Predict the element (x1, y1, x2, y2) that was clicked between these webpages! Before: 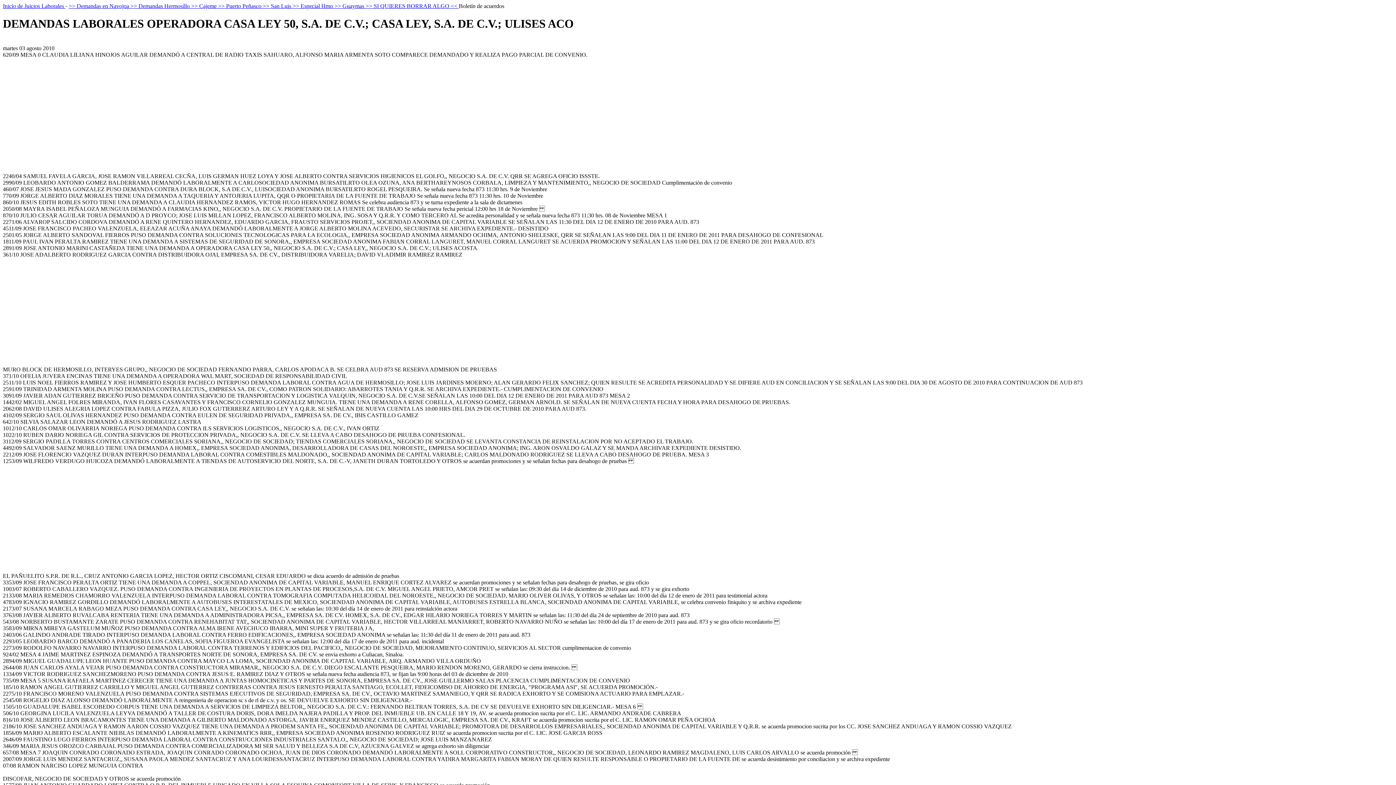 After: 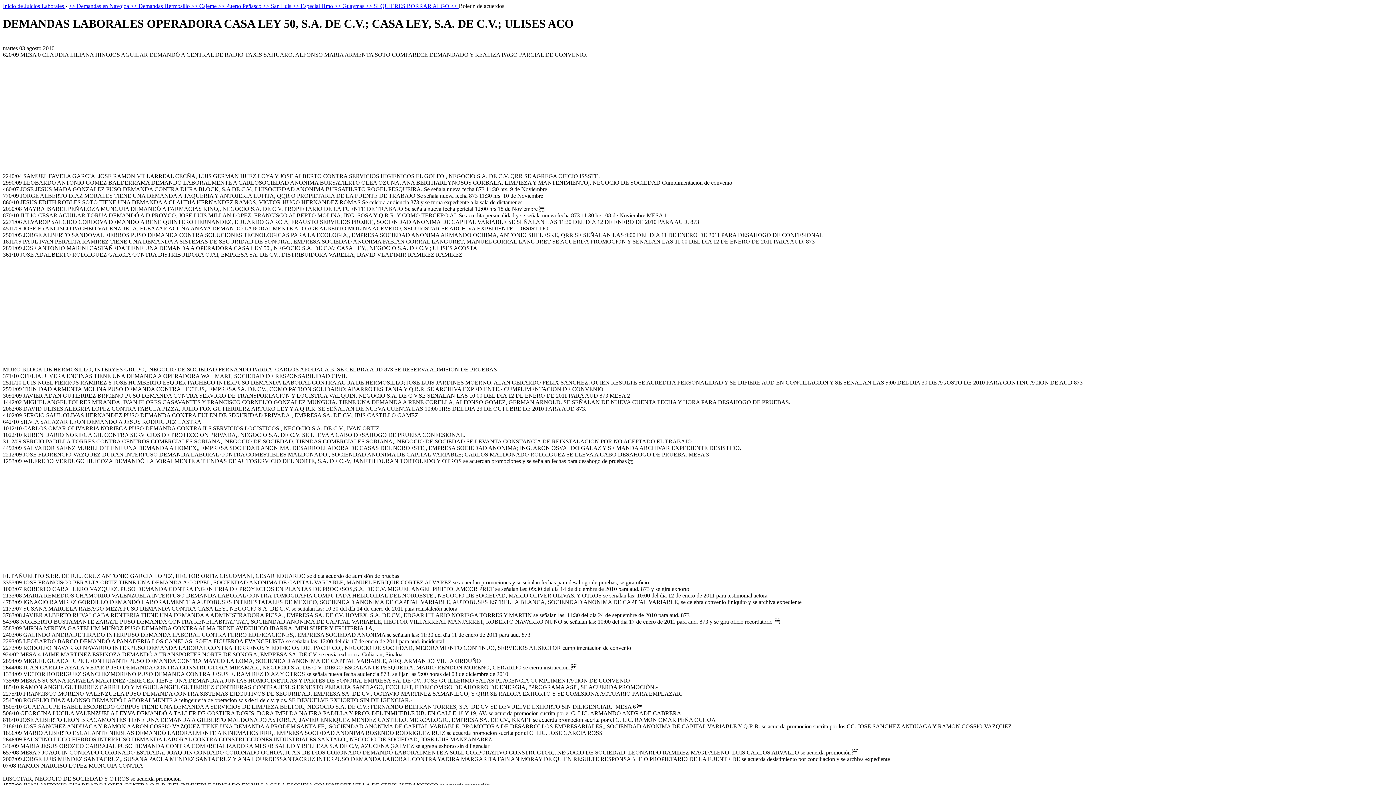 Action: label: Inicio de Juicios Laborales  bbox: (2, 2, 65, 9)